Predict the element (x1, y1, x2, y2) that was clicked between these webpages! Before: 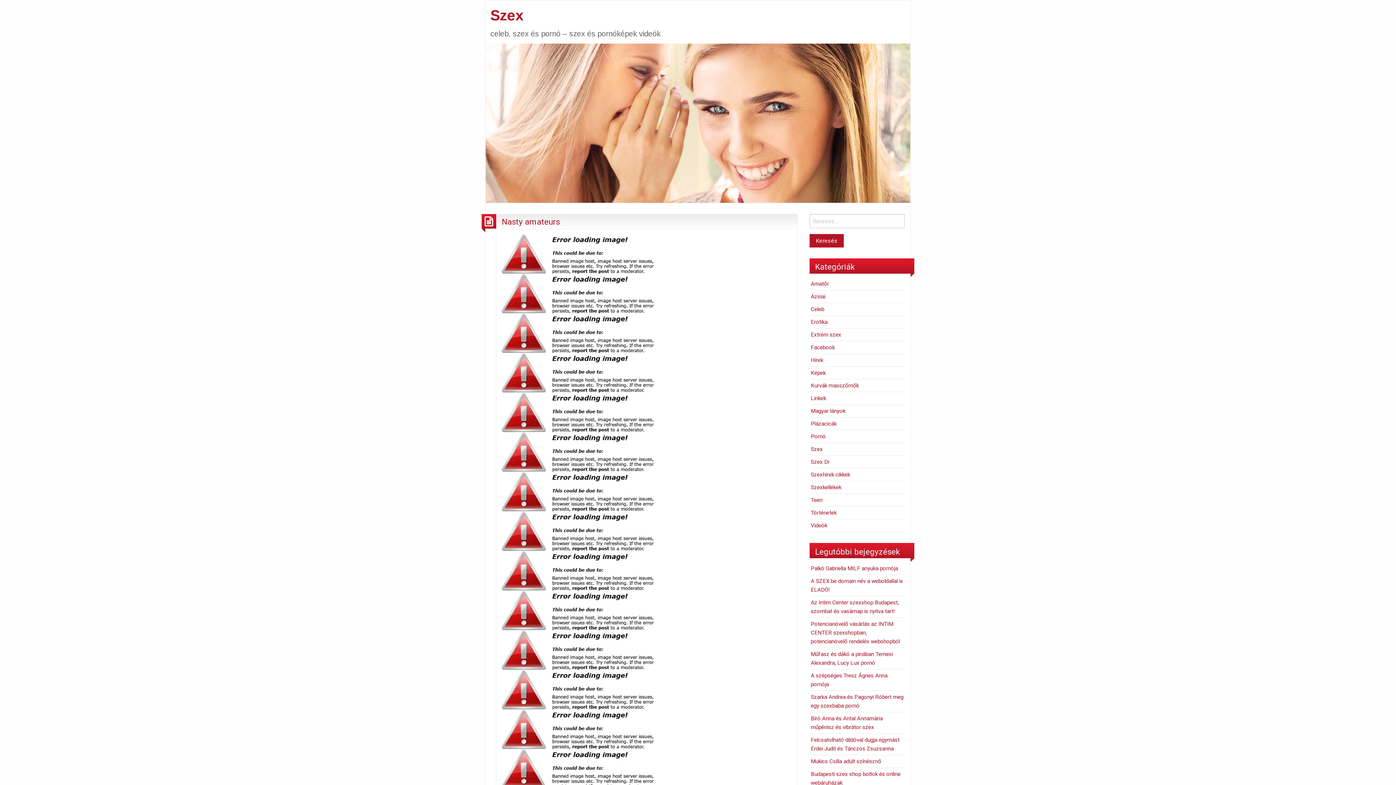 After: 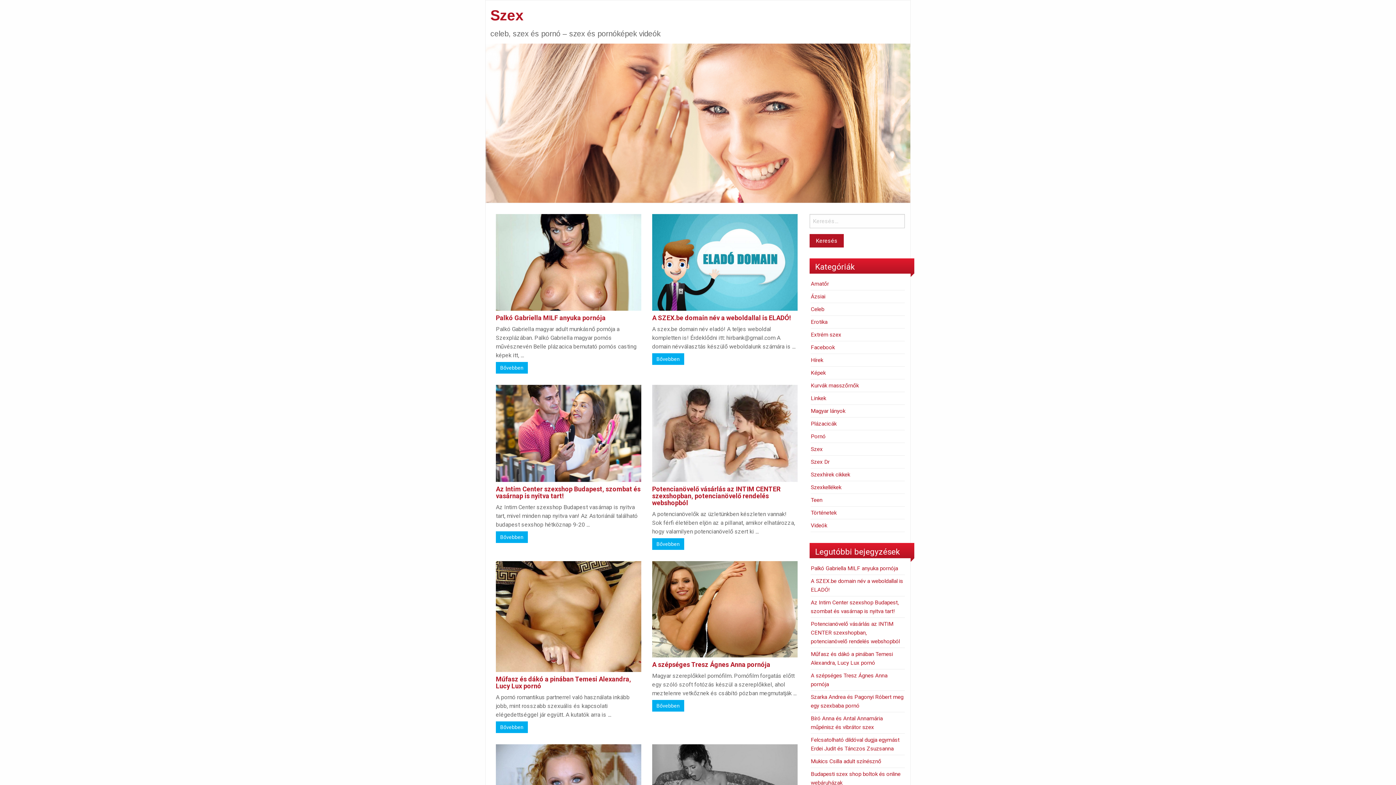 Action: bbox: (485, 119, 910, 126)